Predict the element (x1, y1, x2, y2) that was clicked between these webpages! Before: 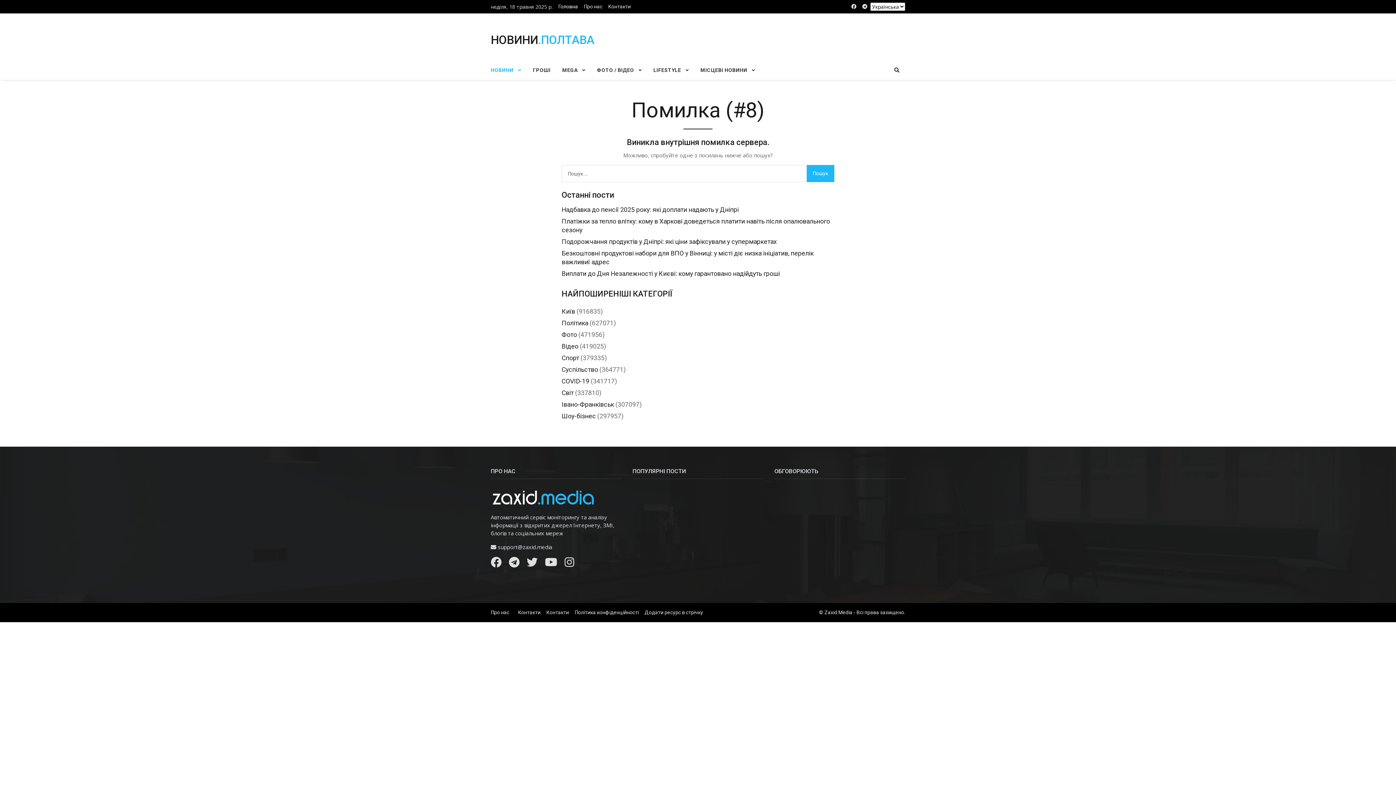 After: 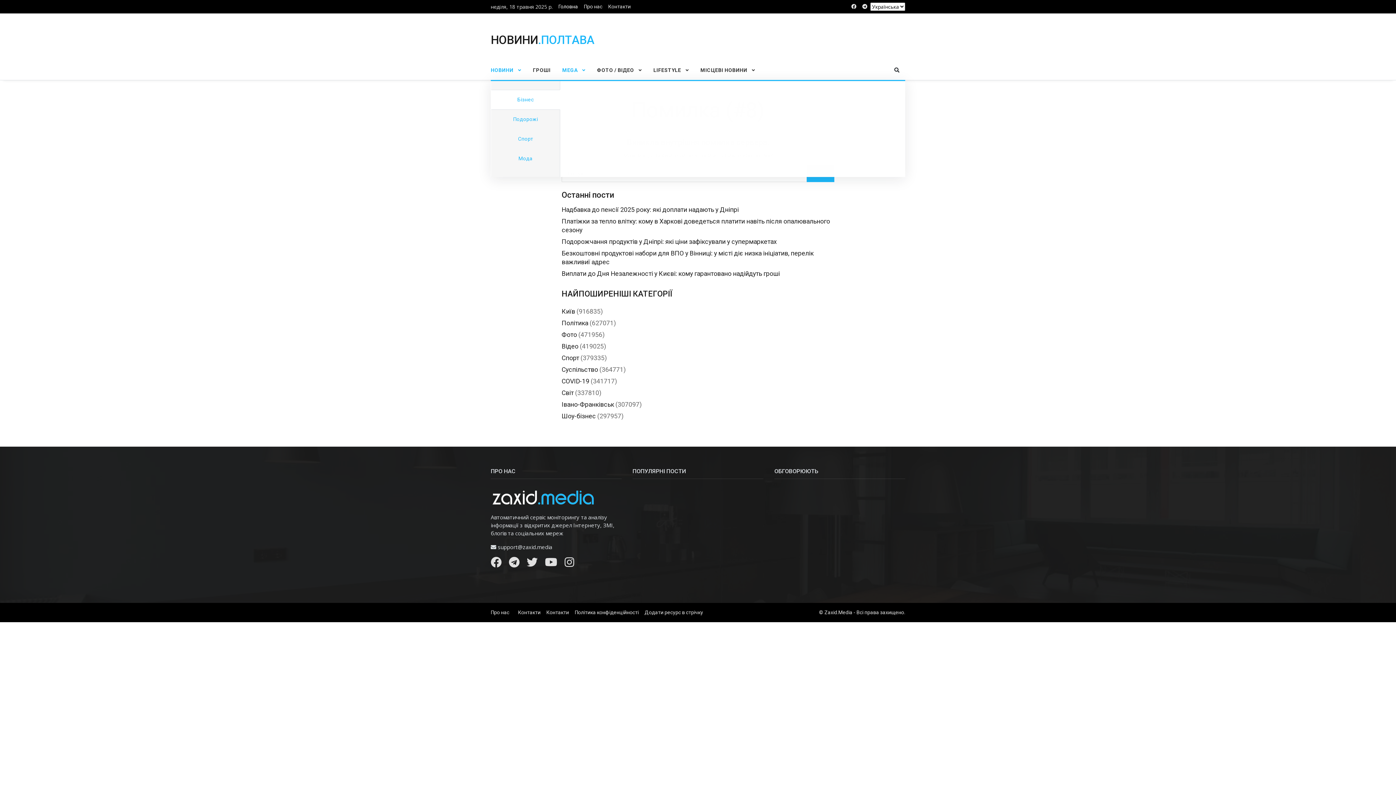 Action: label: MEGA bbox: (556, 60, 591, 80)